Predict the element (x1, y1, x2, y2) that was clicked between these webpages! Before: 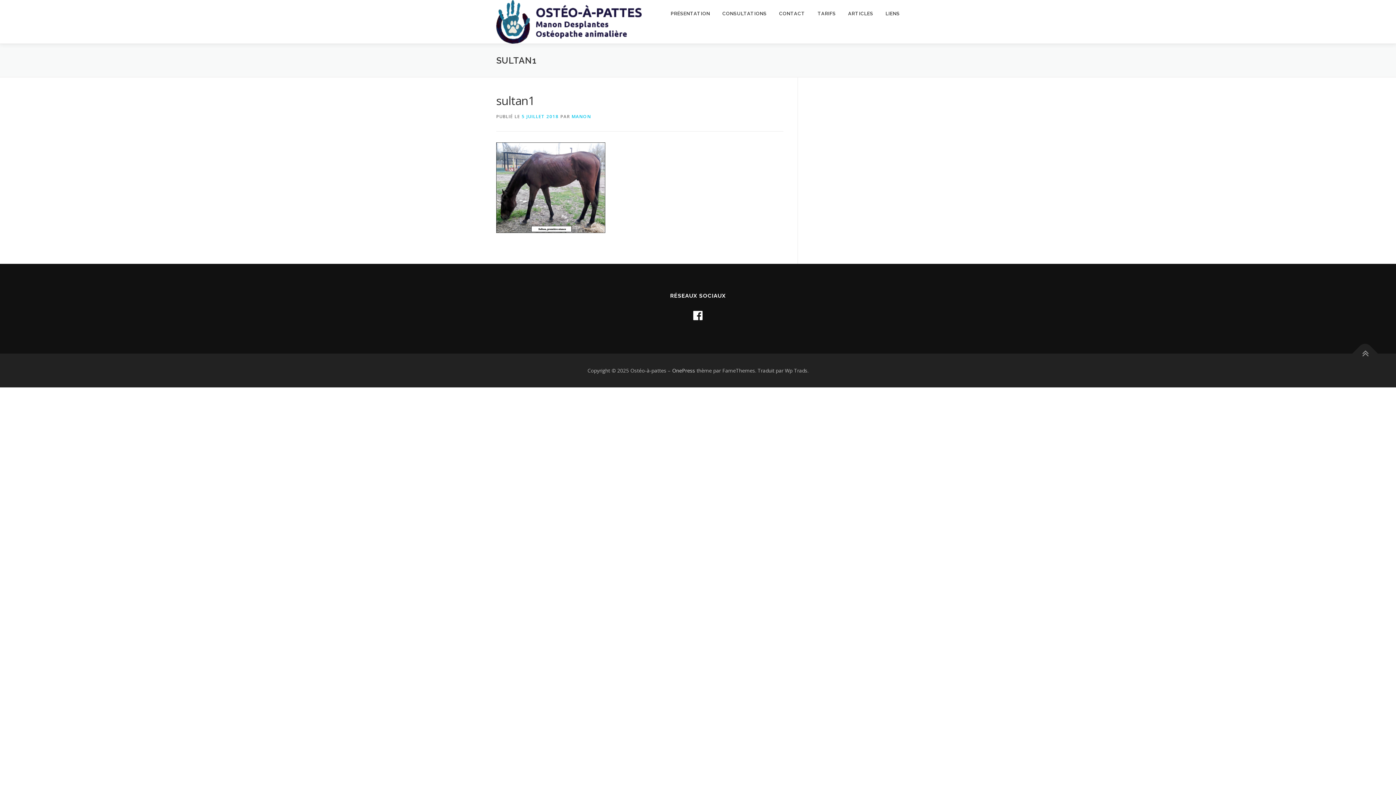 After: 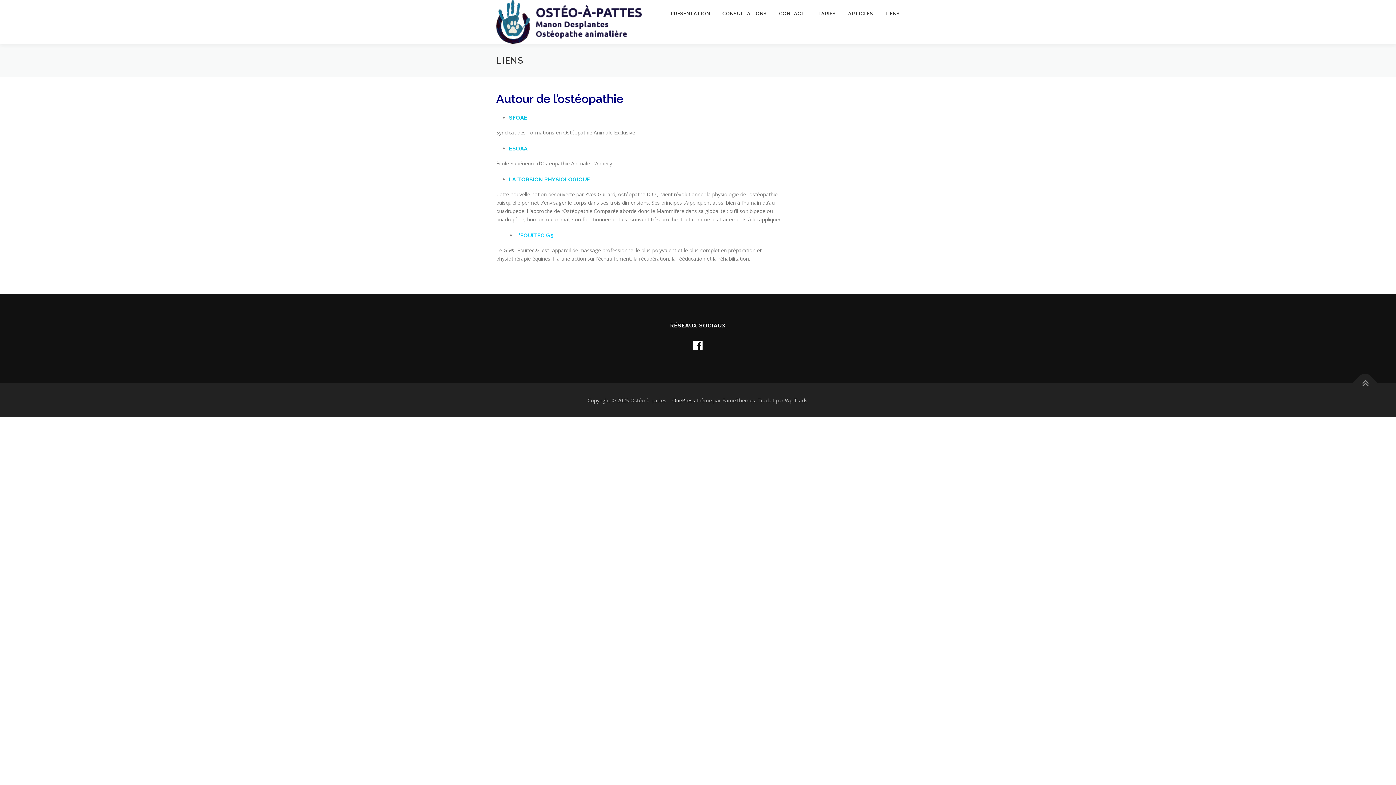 Action: label: LIENS bbox: (879, 0, 900, 27)